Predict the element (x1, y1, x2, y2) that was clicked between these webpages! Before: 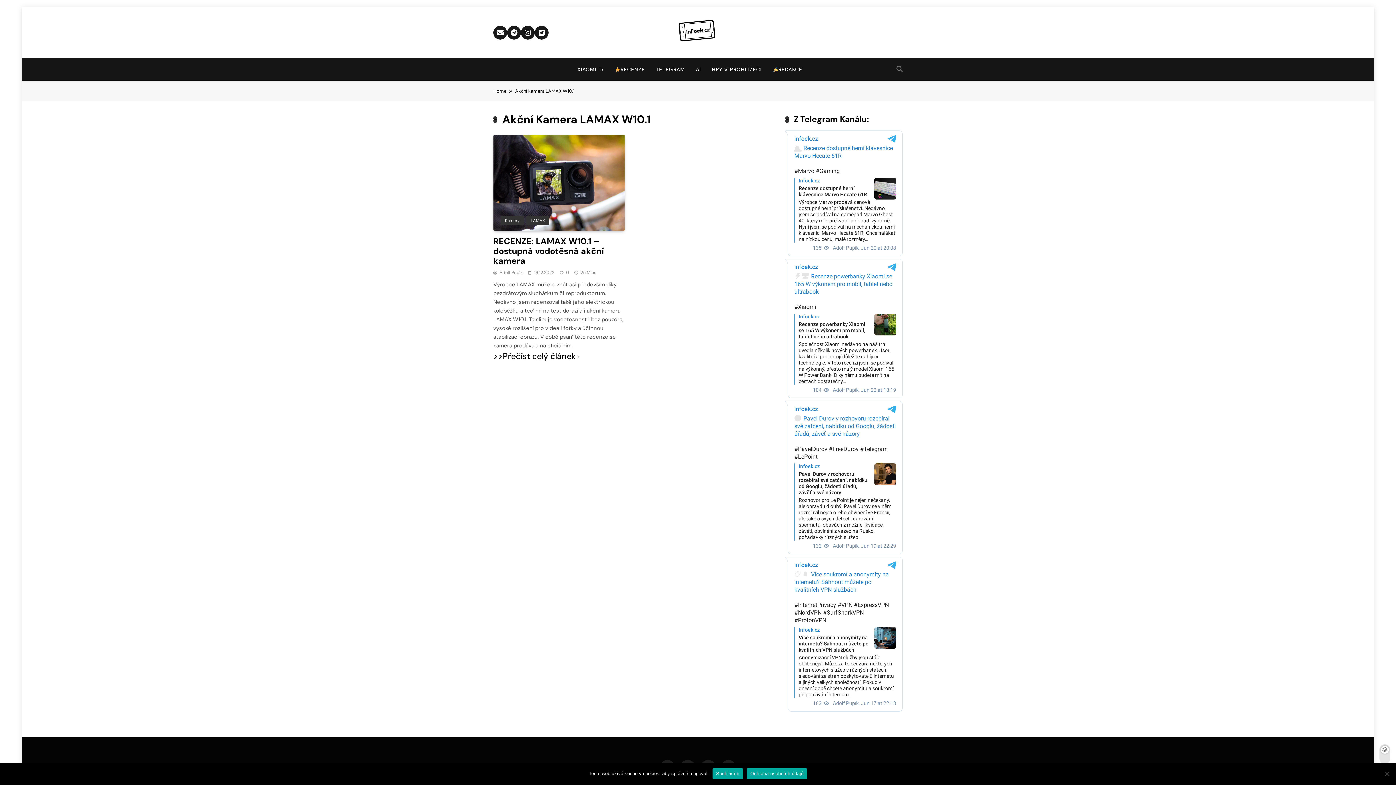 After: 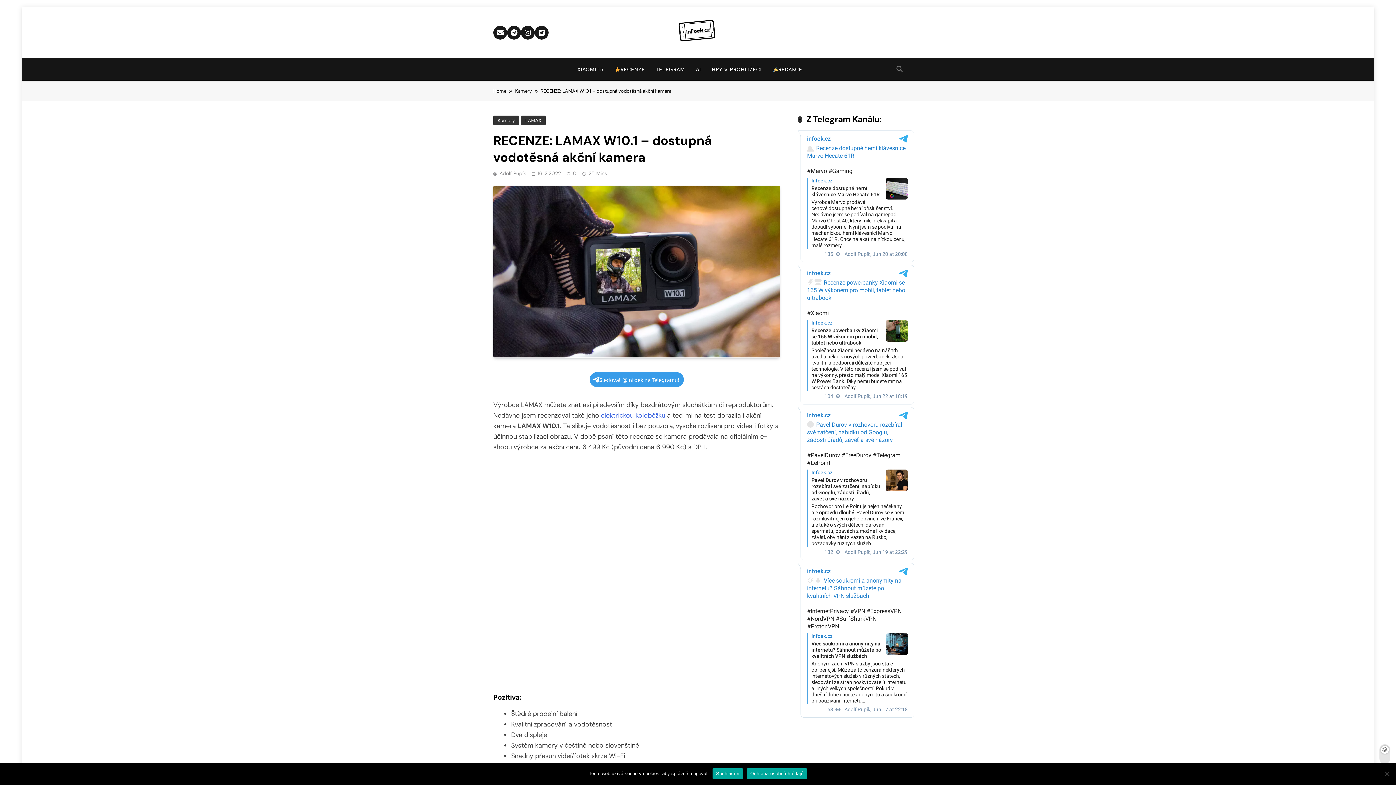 Action: label: RECENZE: LAMAX W10.1 – dostupná vodotěsná akční kamera bbox: (493, 236, 604, 266)